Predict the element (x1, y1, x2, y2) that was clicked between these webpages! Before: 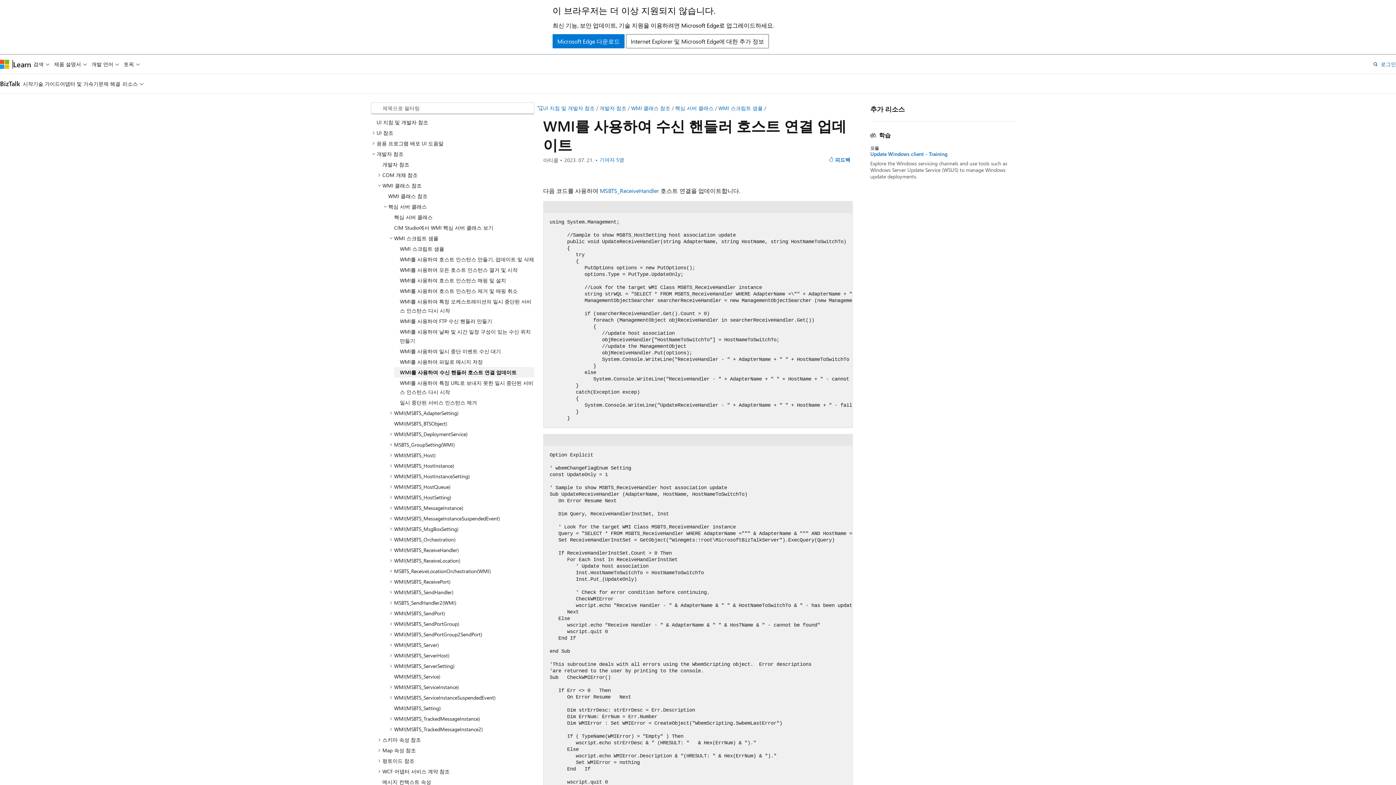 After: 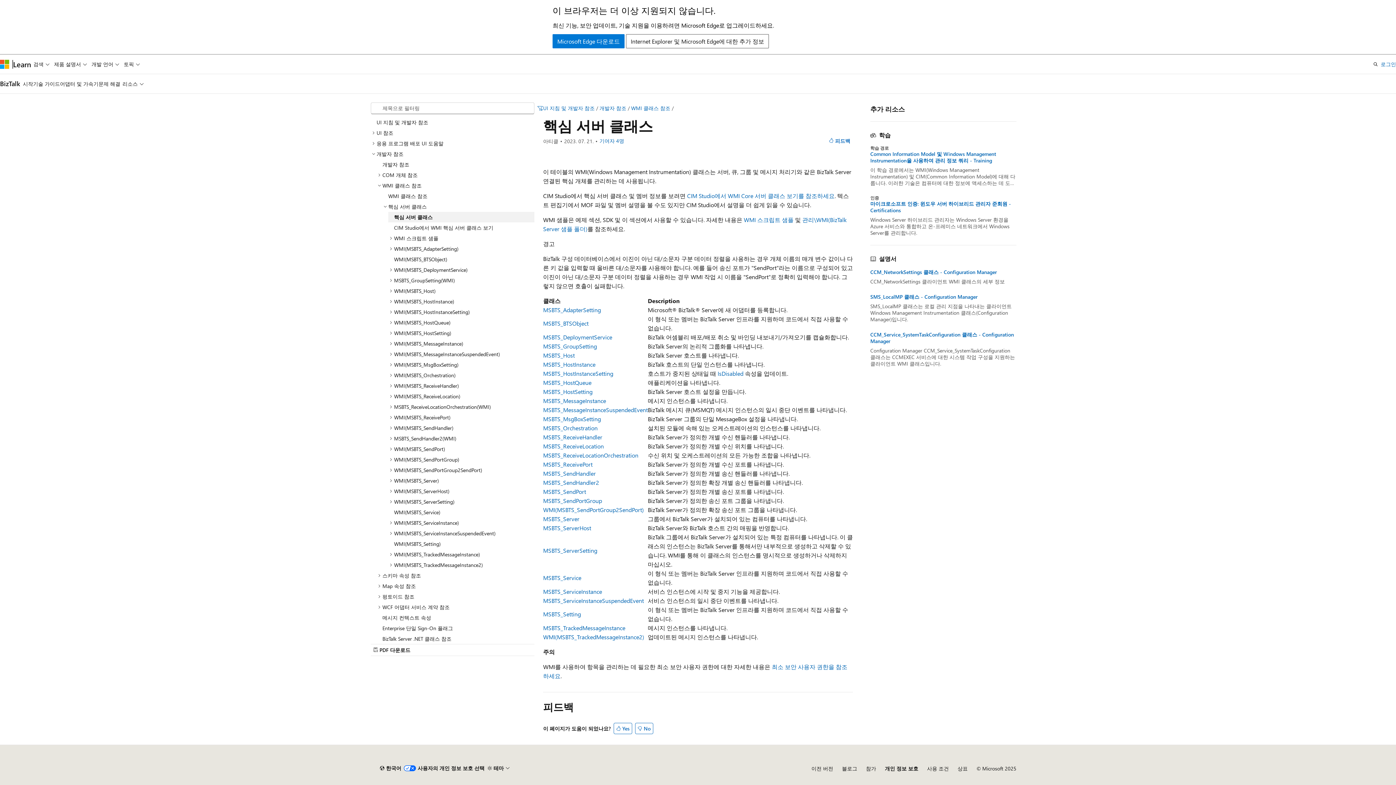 Action: label: 핵심 서버 클래스 bbox: (675, 104, 713, 111)